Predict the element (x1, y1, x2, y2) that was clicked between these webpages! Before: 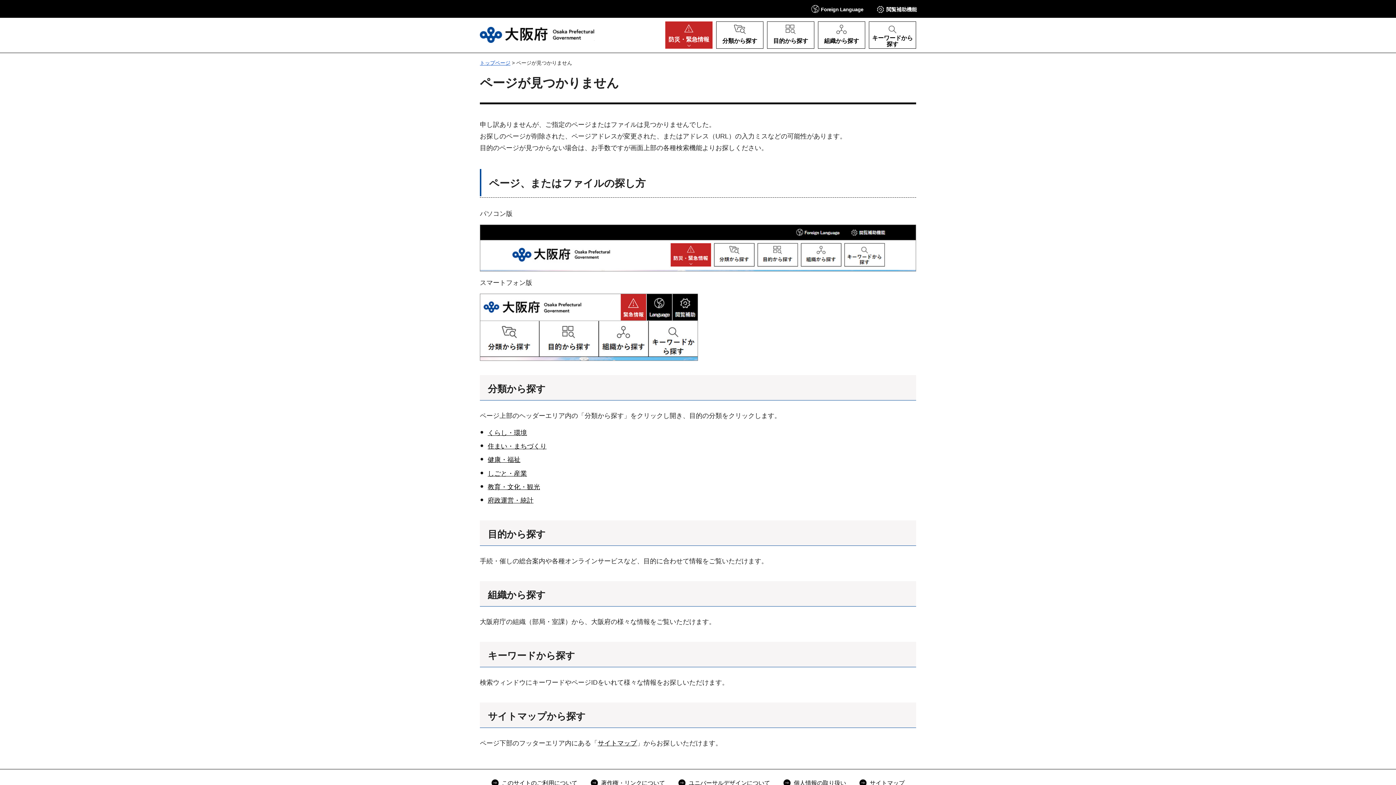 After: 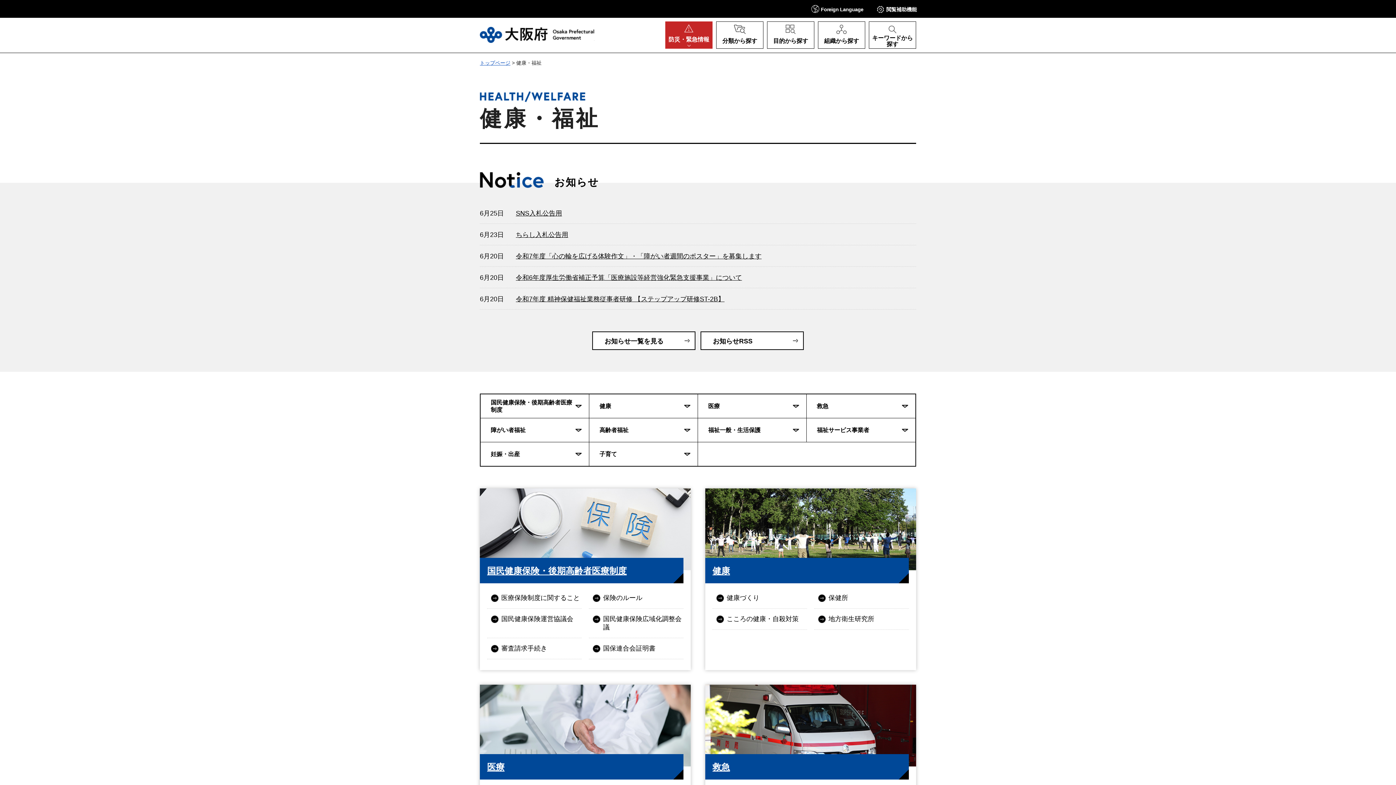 Action: bbox: (487, 456, 520, 463) label: 健康・福祉